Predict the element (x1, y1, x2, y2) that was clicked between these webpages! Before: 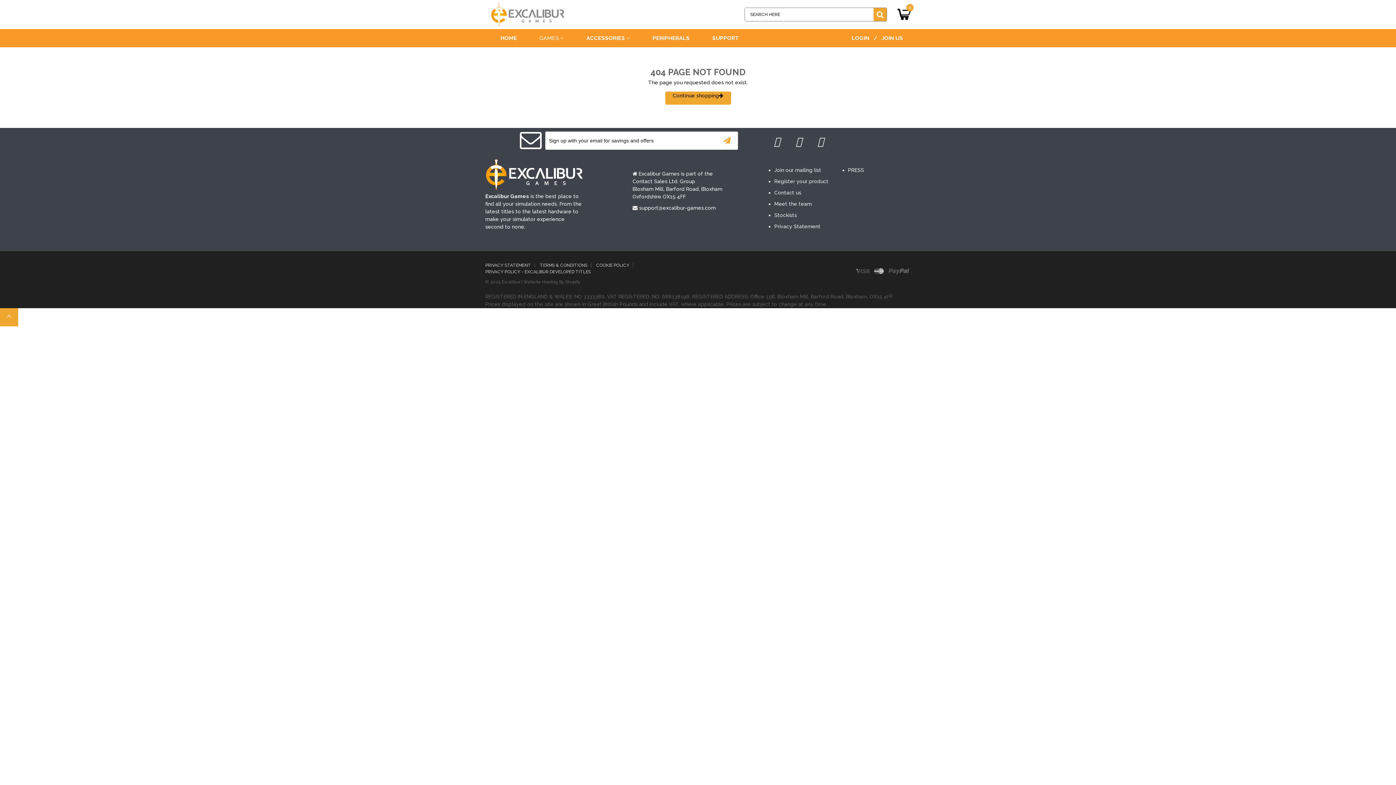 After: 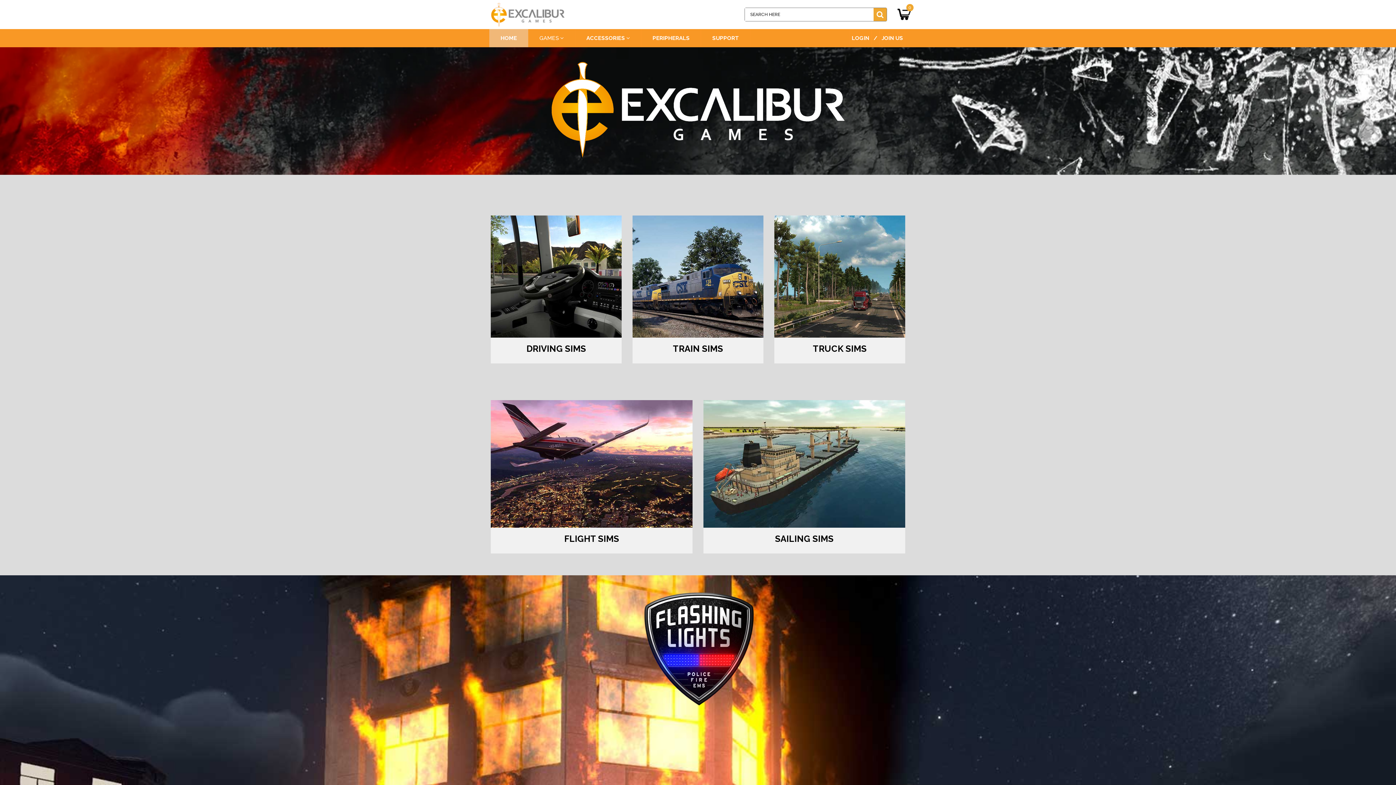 Action: label: / bbox: (871, 29, 879, 47)